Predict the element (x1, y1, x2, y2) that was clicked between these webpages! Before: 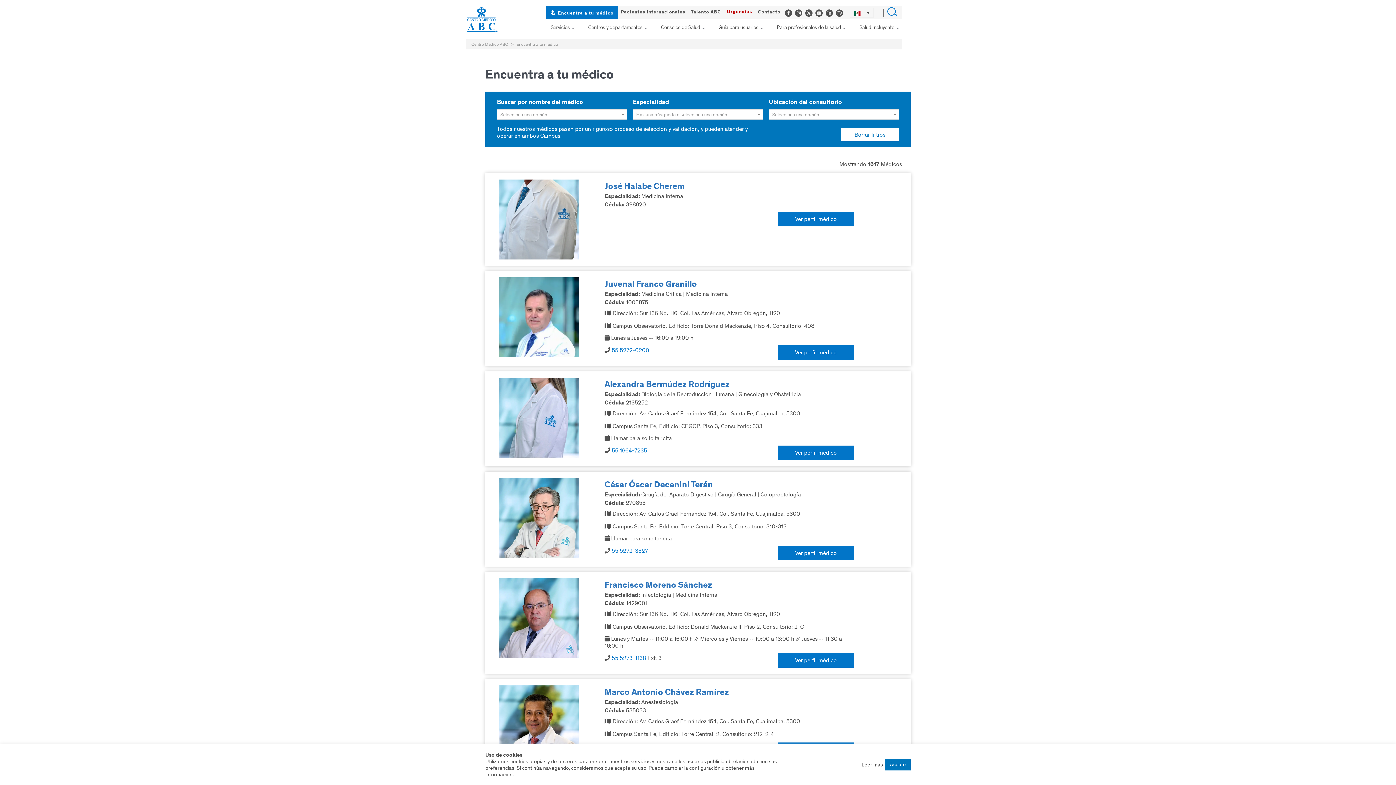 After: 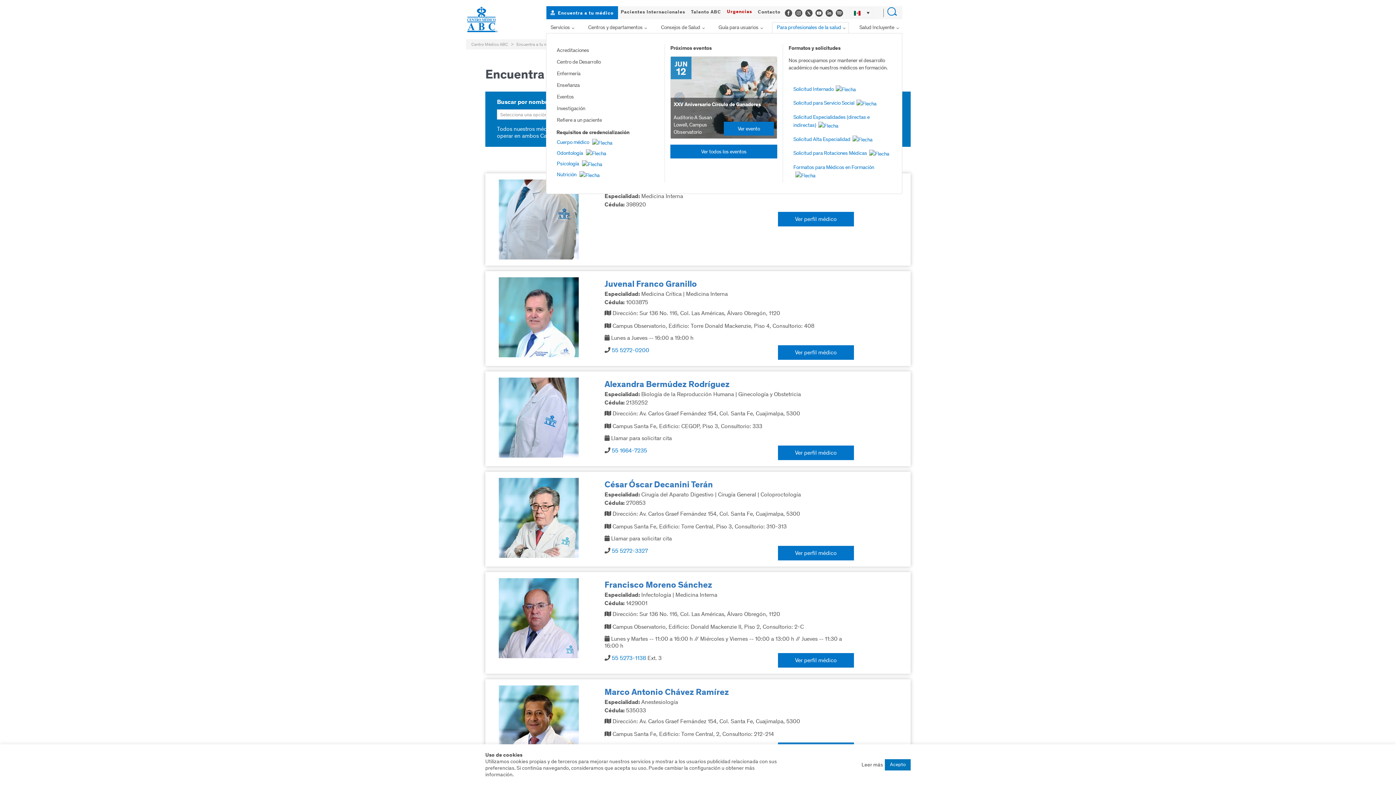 Action: bbox: (772, 22, 849, 33) label: Para profesionales de la salud